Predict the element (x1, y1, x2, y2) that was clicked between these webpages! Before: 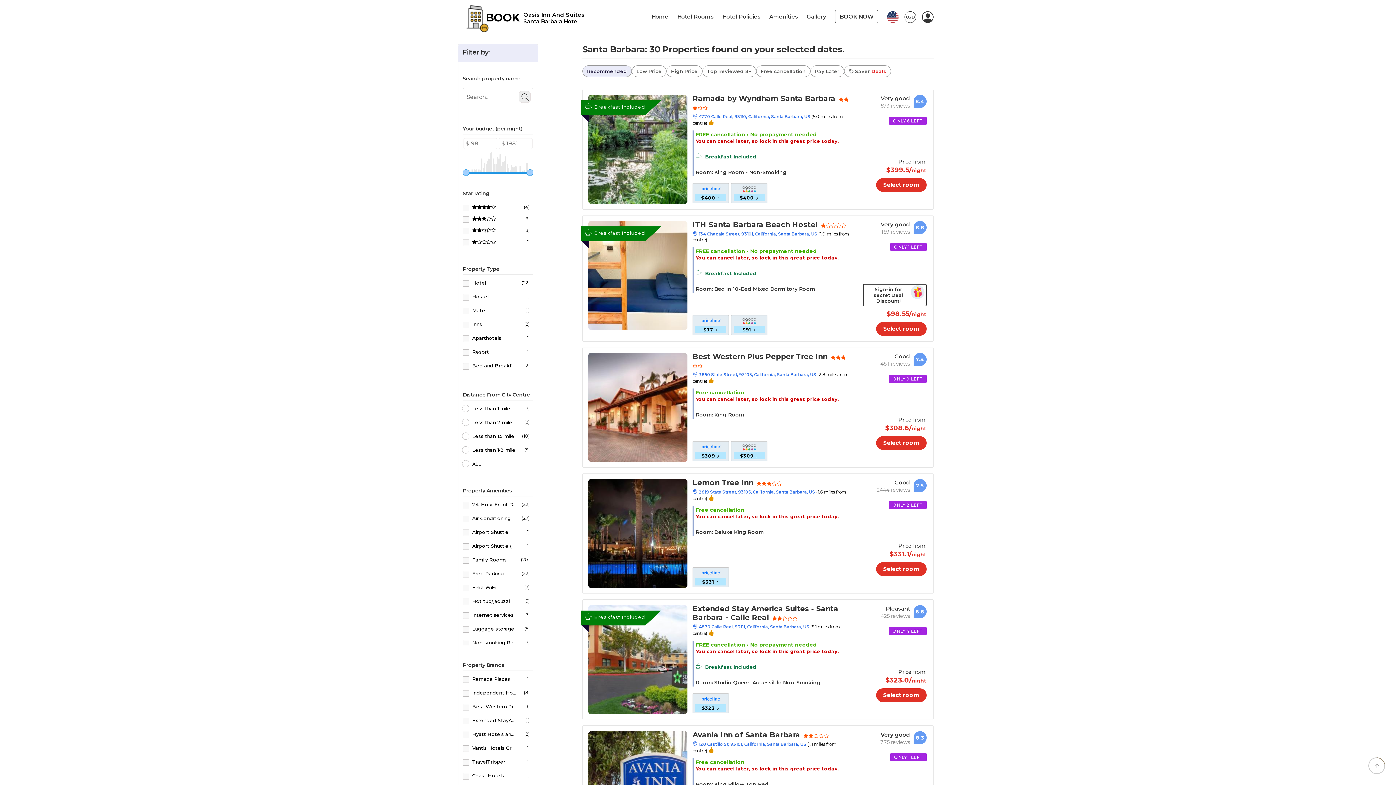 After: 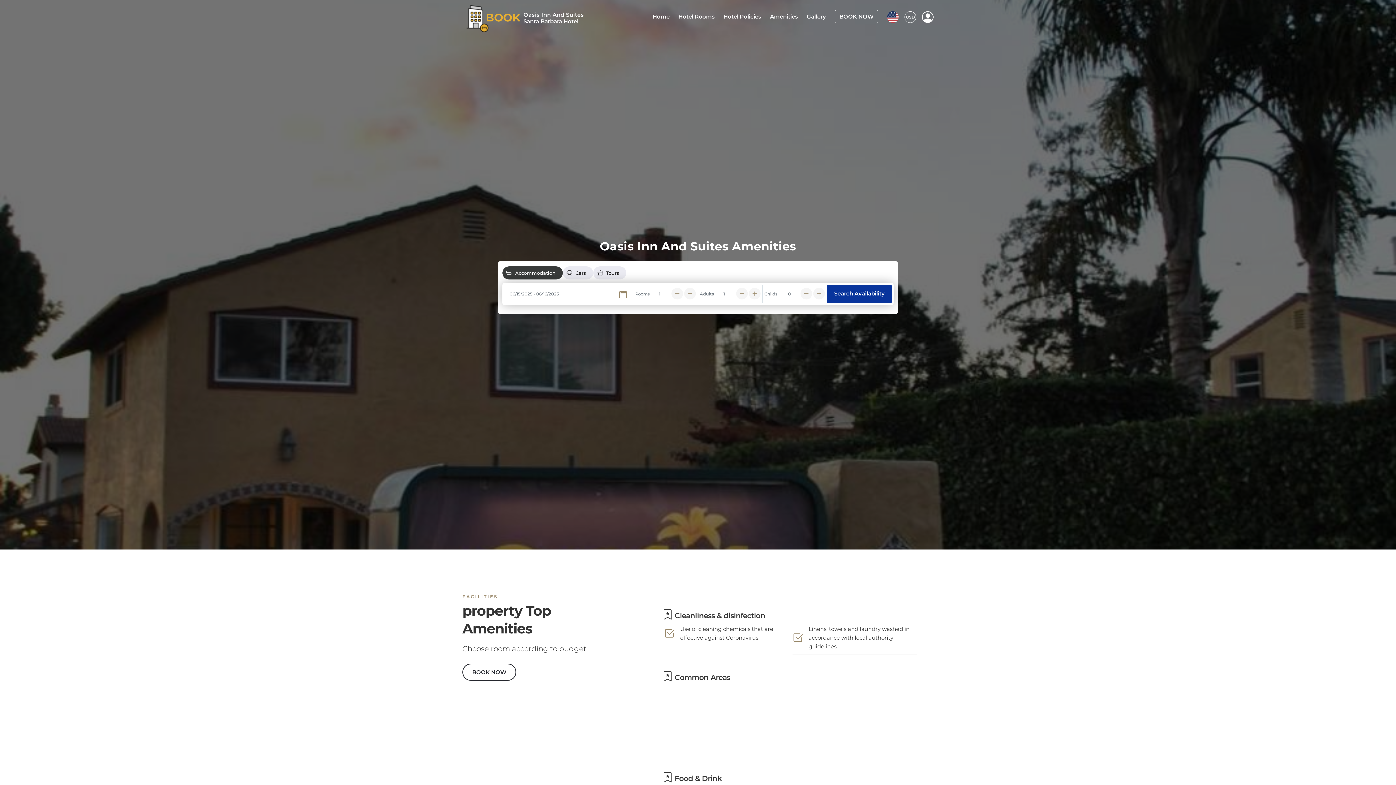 Action: label: Amenities bbox: (769, 12, 798, 19)